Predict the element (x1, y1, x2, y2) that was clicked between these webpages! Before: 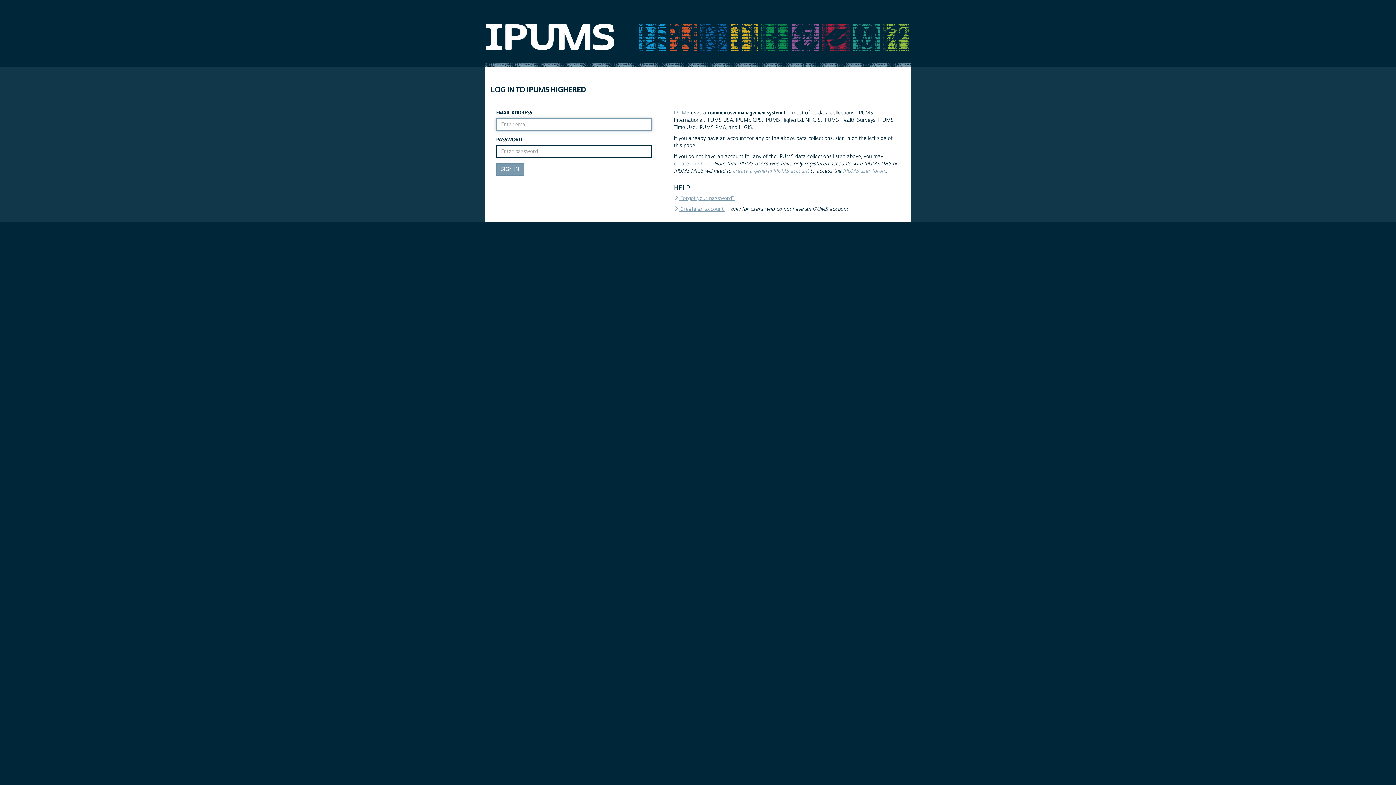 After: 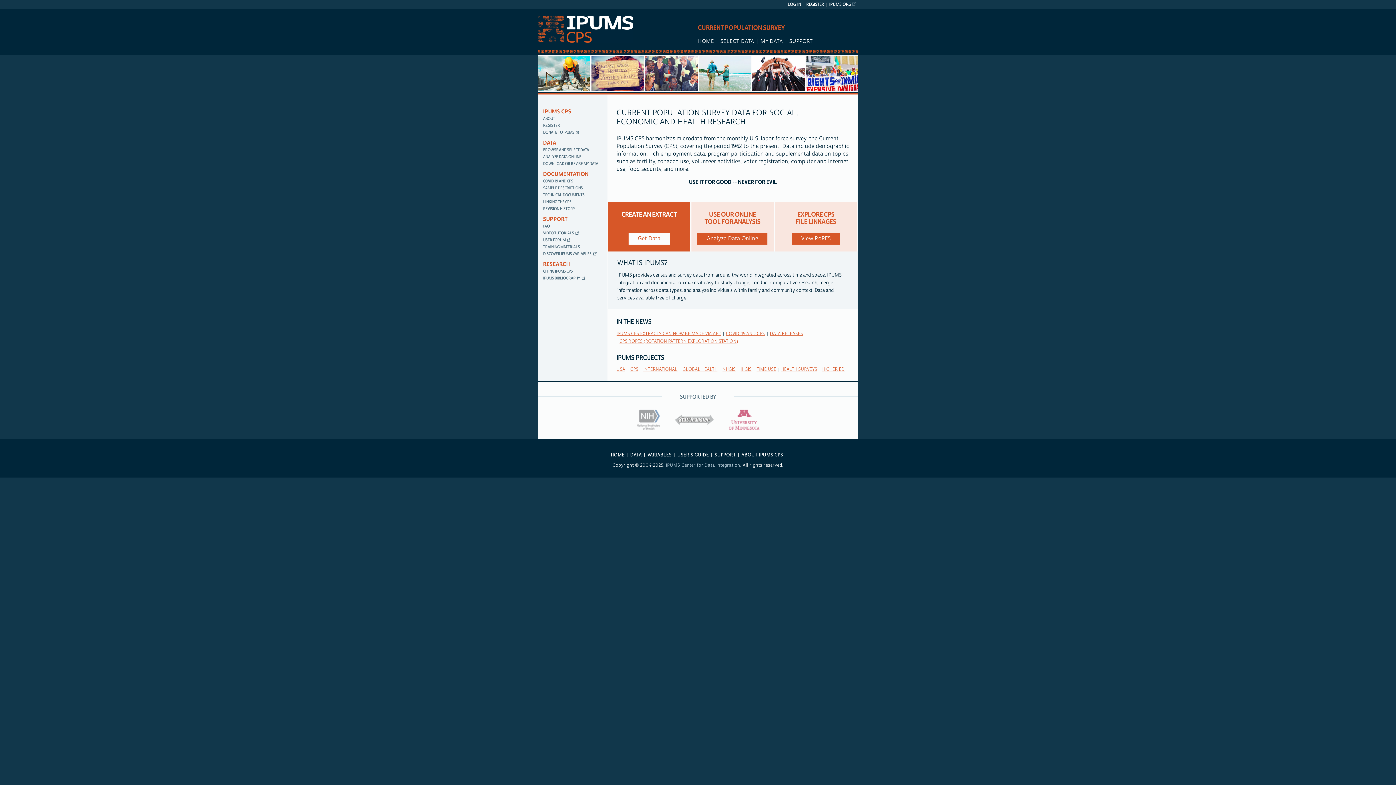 Action: bbox: (668, 33, 697, 40)